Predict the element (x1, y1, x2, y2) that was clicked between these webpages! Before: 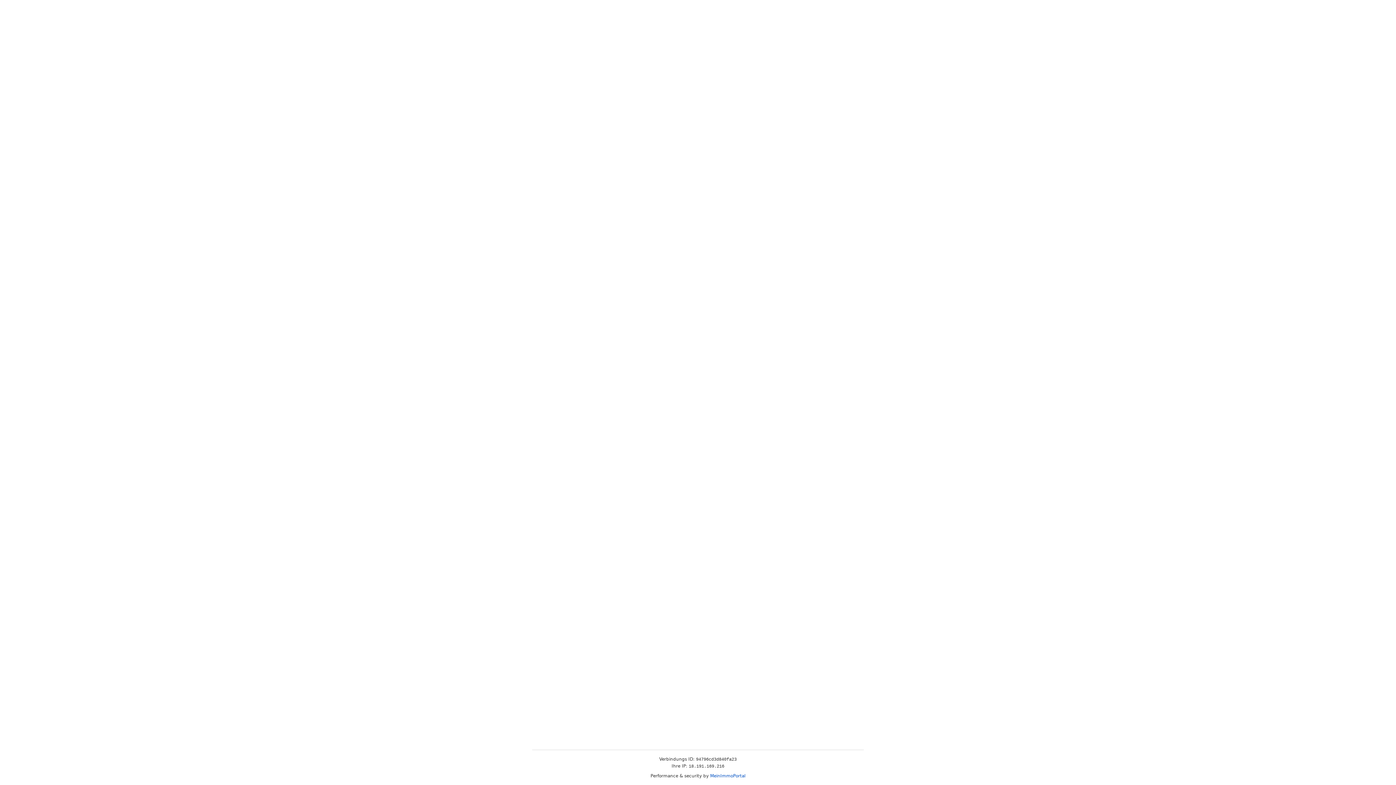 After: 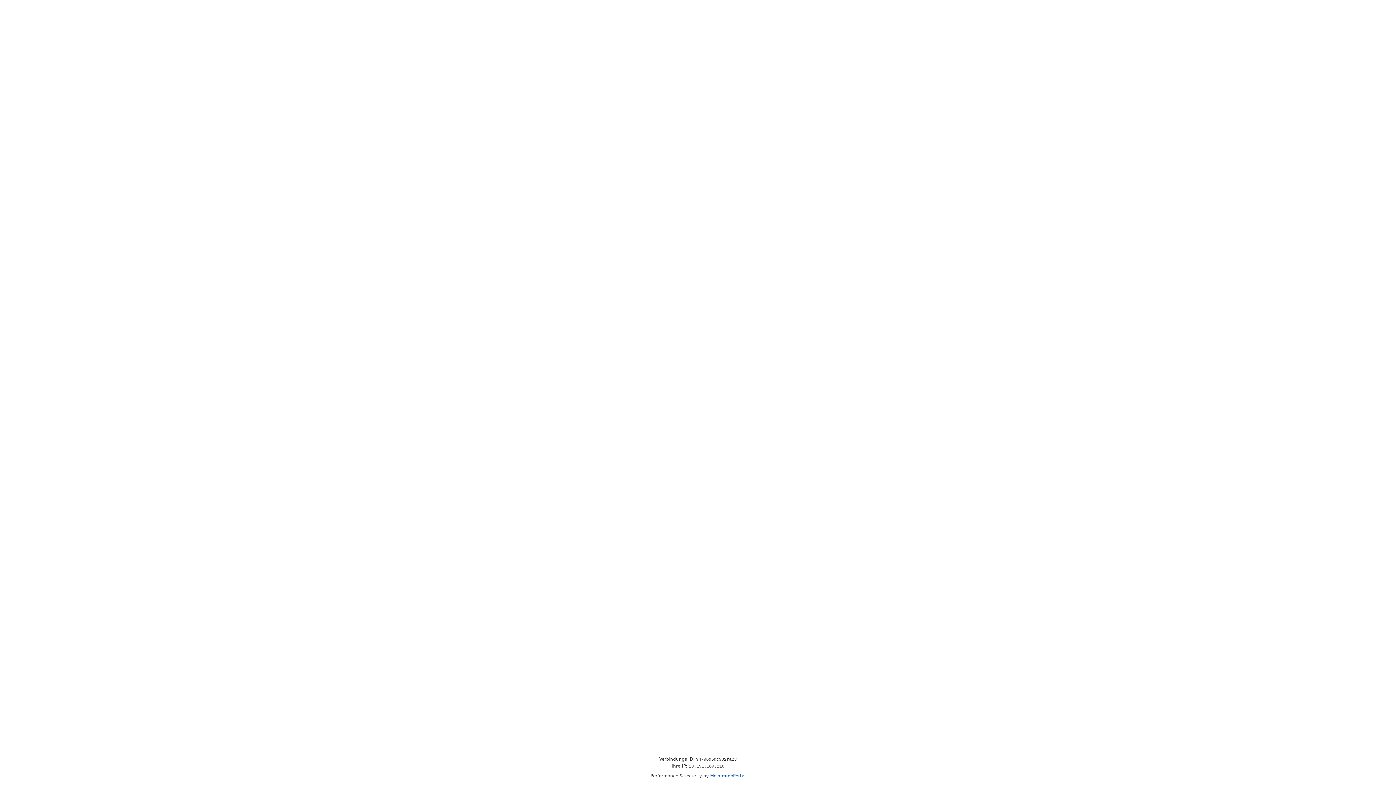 Action: bbox: (710, 773, 745, 778) label: MeinImmoPortal